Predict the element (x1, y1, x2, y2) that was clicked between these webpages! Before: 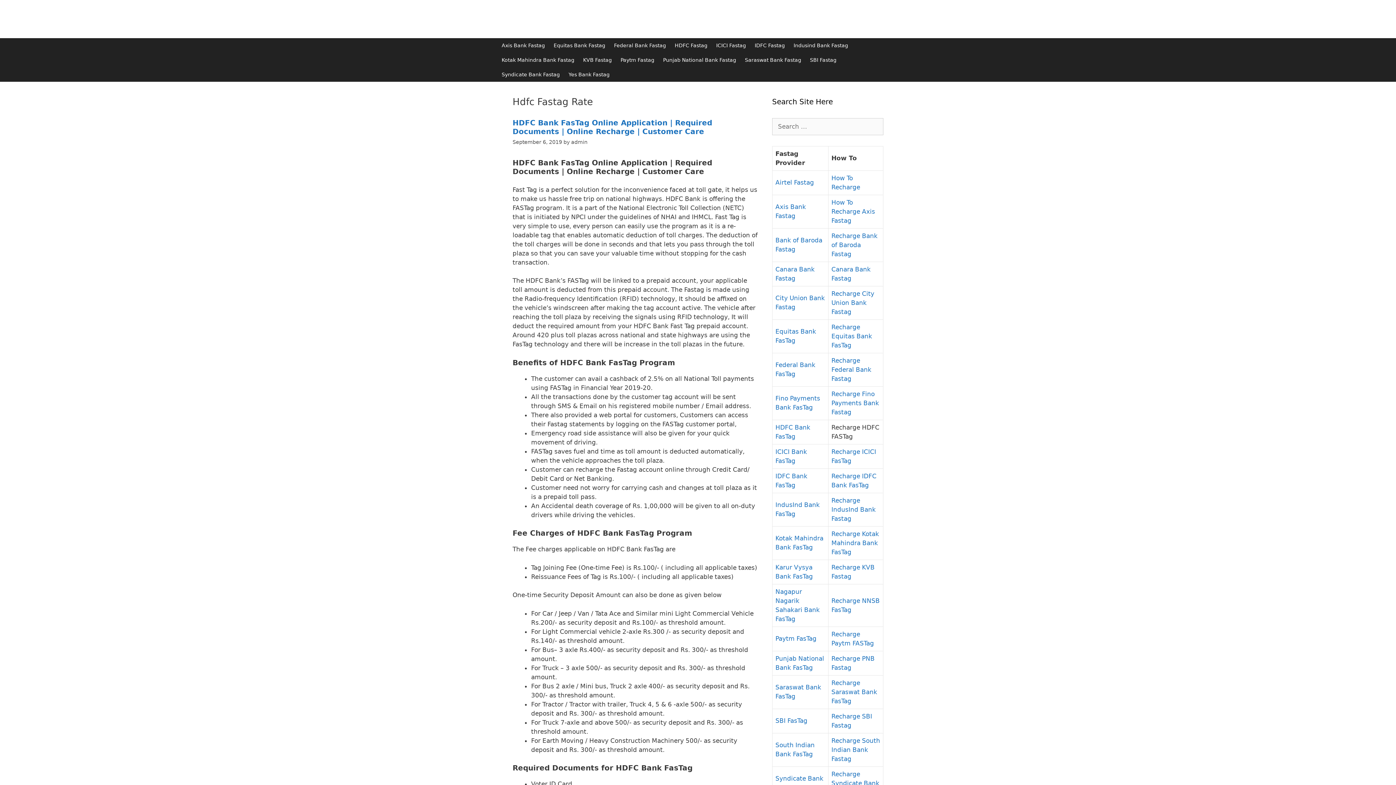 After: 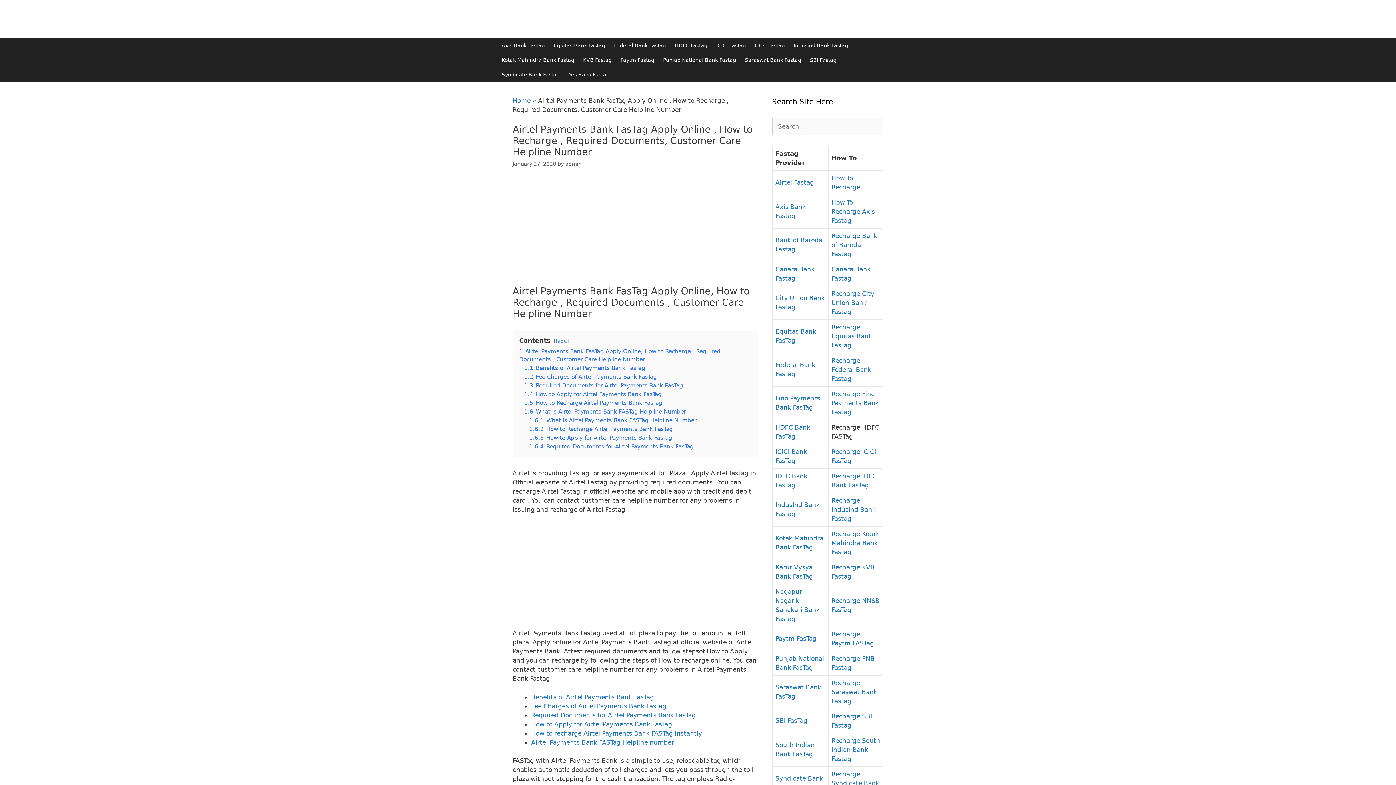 Action: label: Airtel Fastag bbox: (775, 178, 814, 186)